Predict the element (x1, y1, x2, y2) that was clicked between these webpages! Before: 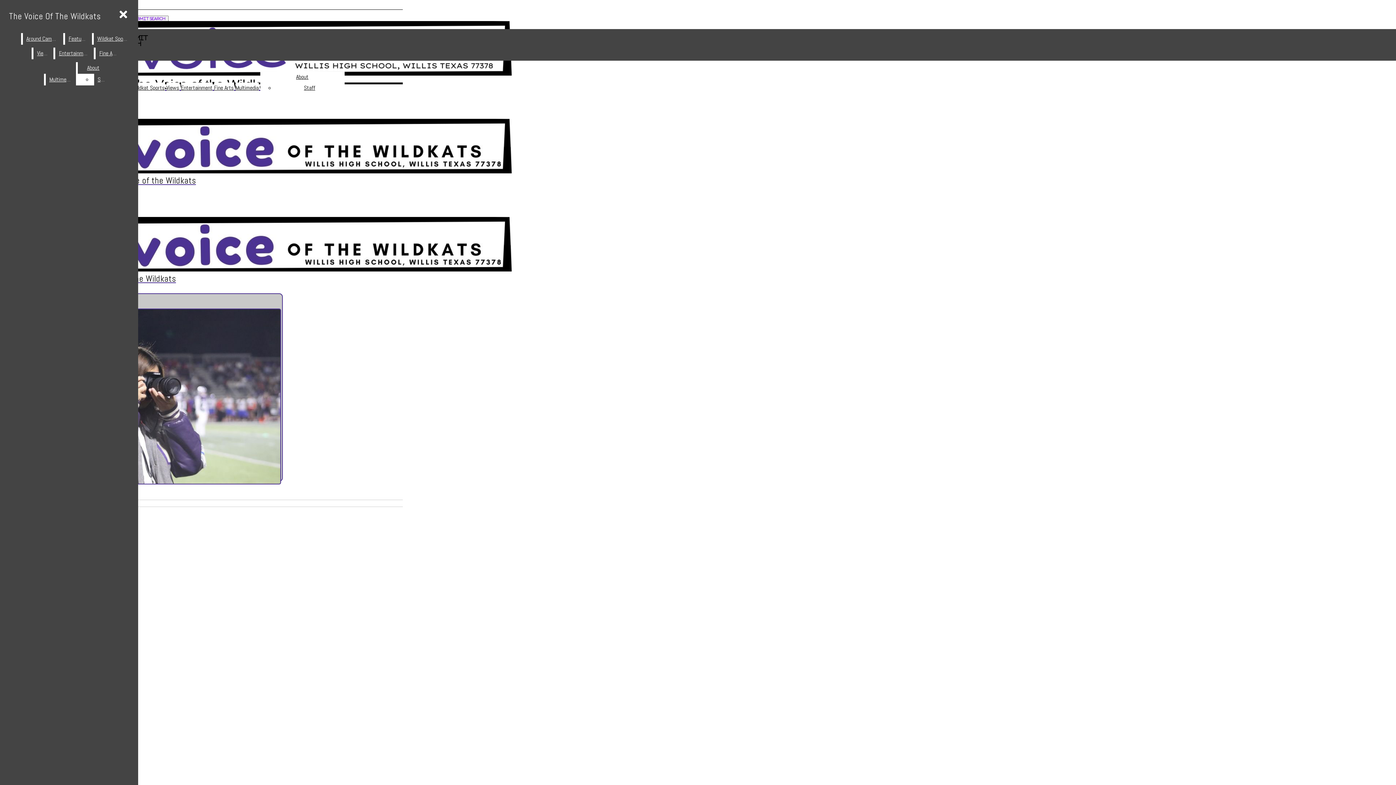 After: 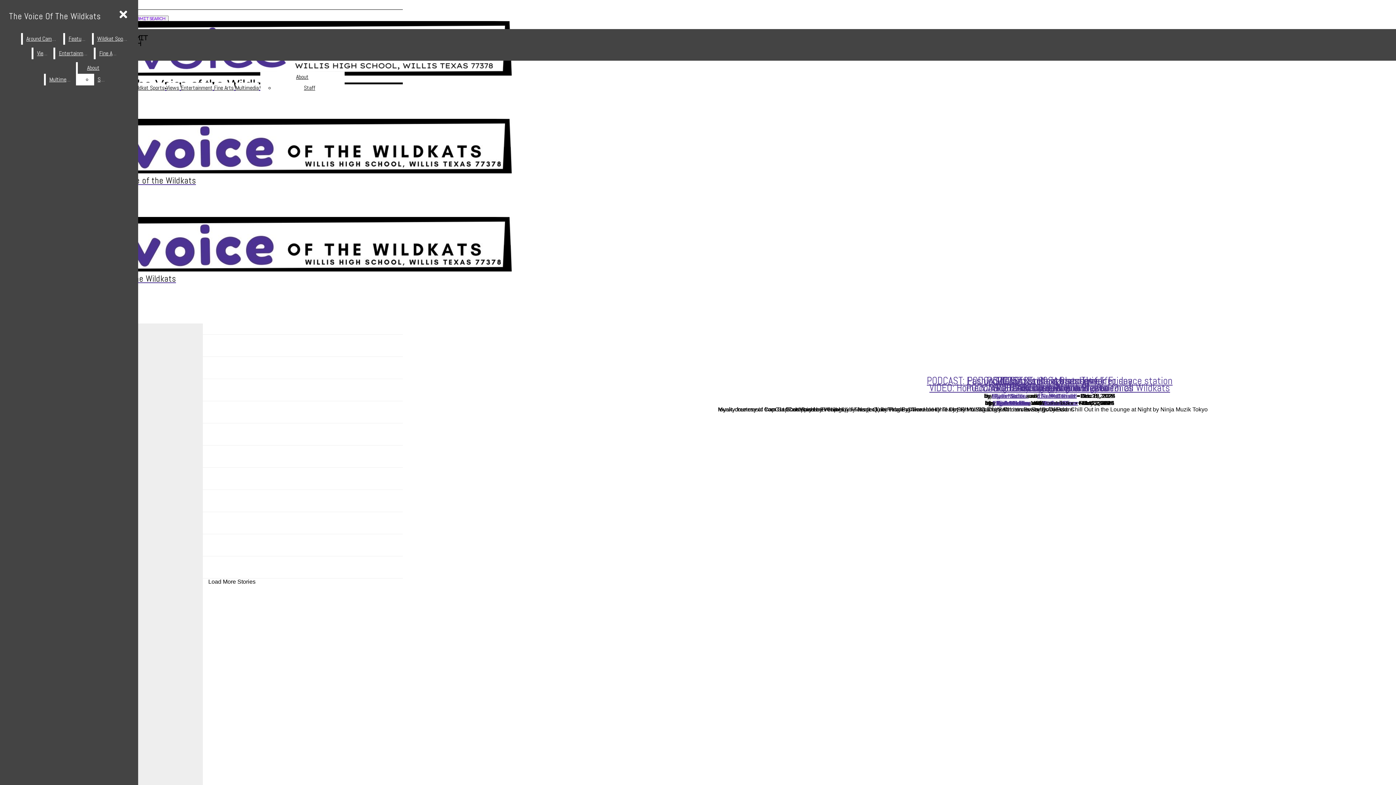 Action: bbox: (235, 84, 258, 91) label: Multimedia